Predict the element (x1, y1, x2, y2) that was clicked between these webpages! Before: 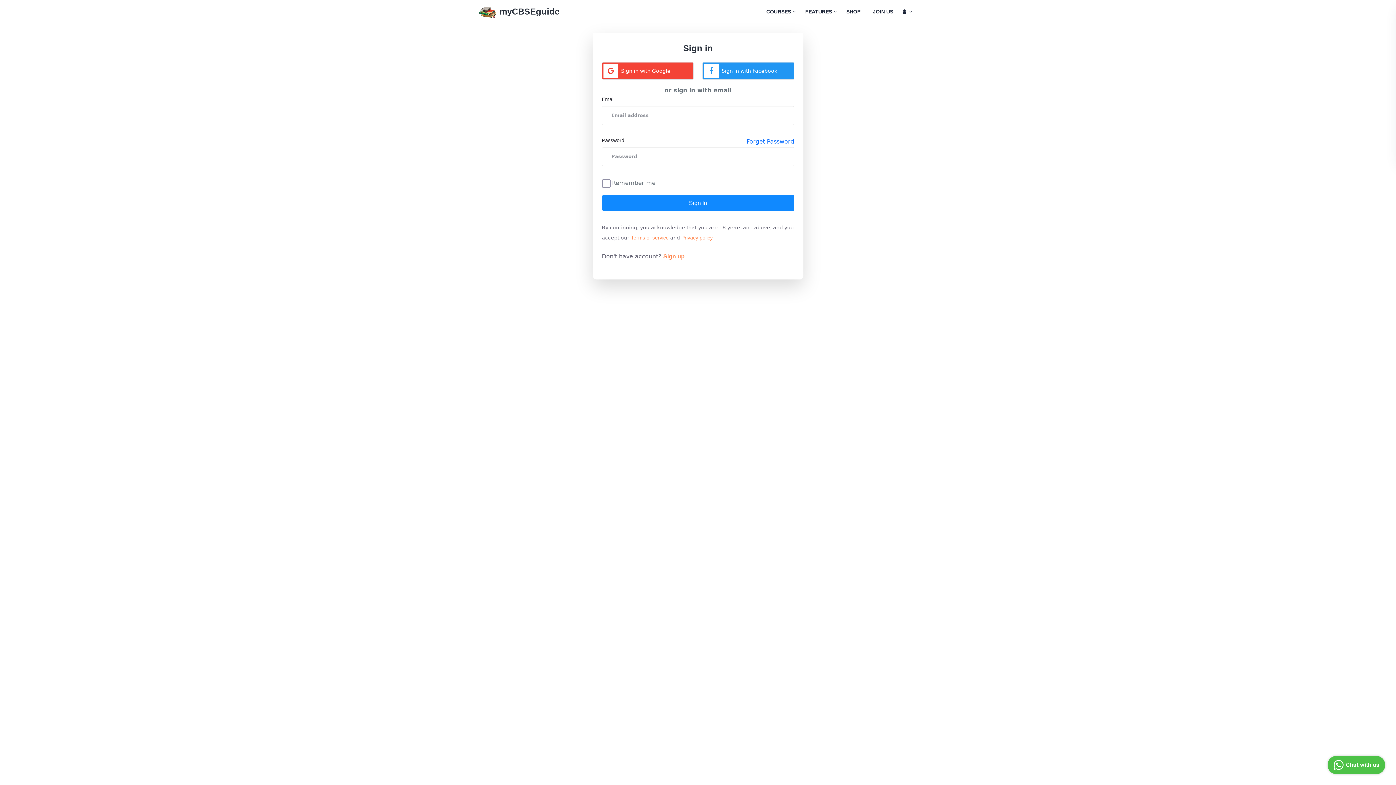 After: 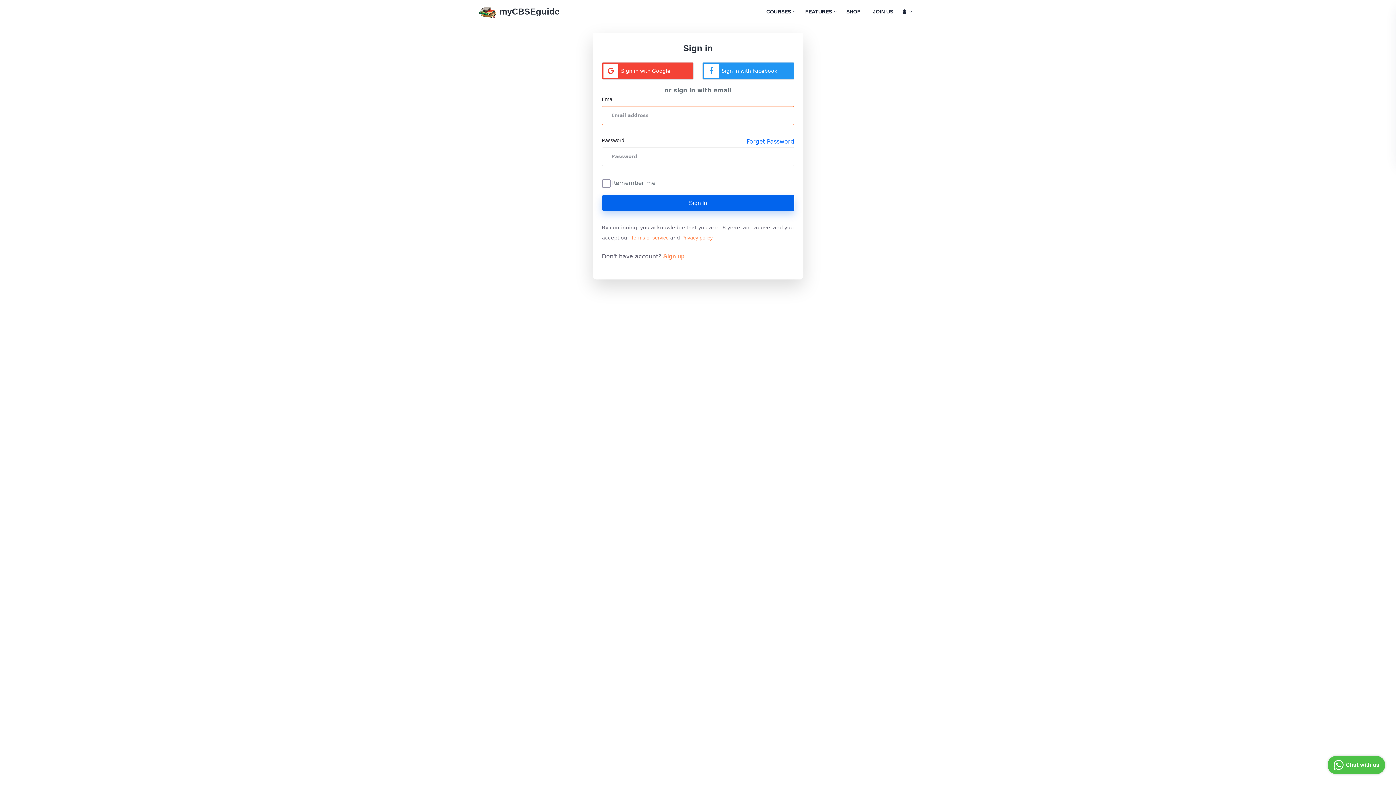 Action: label: Sign In bbox: (602, 195, 794, 210)